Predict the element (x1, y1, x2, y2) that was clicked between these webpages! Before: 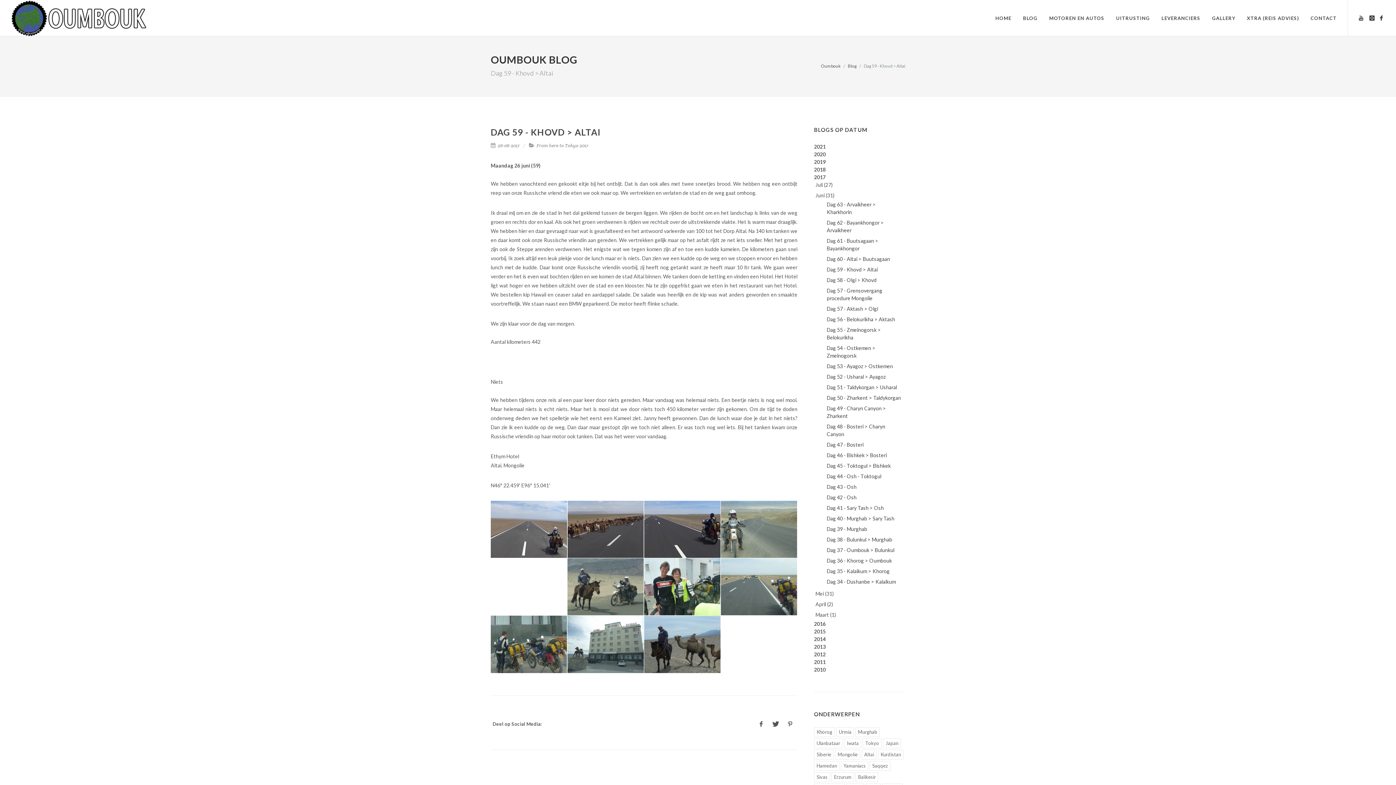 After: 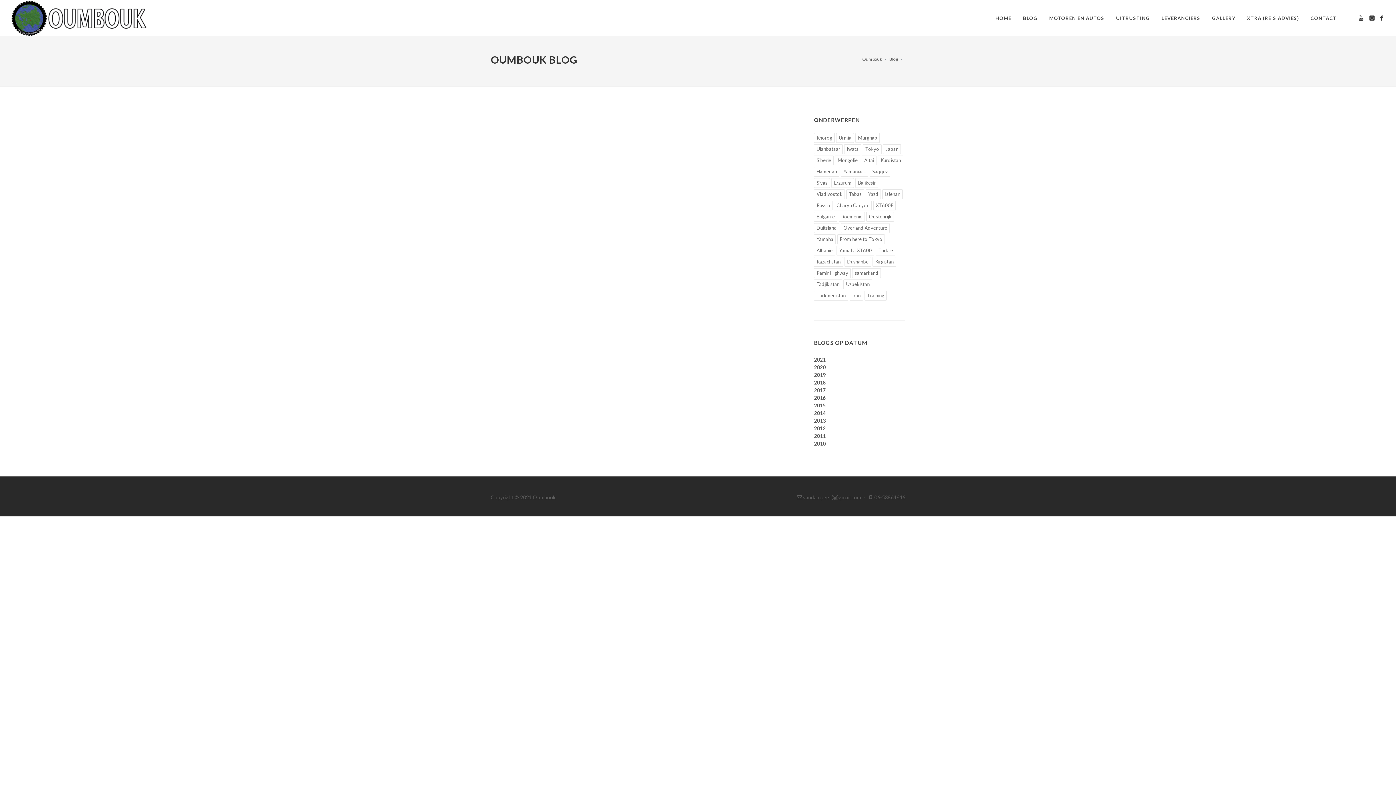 Action: bbox: (814, 761, 839, 771) label: Hamedan